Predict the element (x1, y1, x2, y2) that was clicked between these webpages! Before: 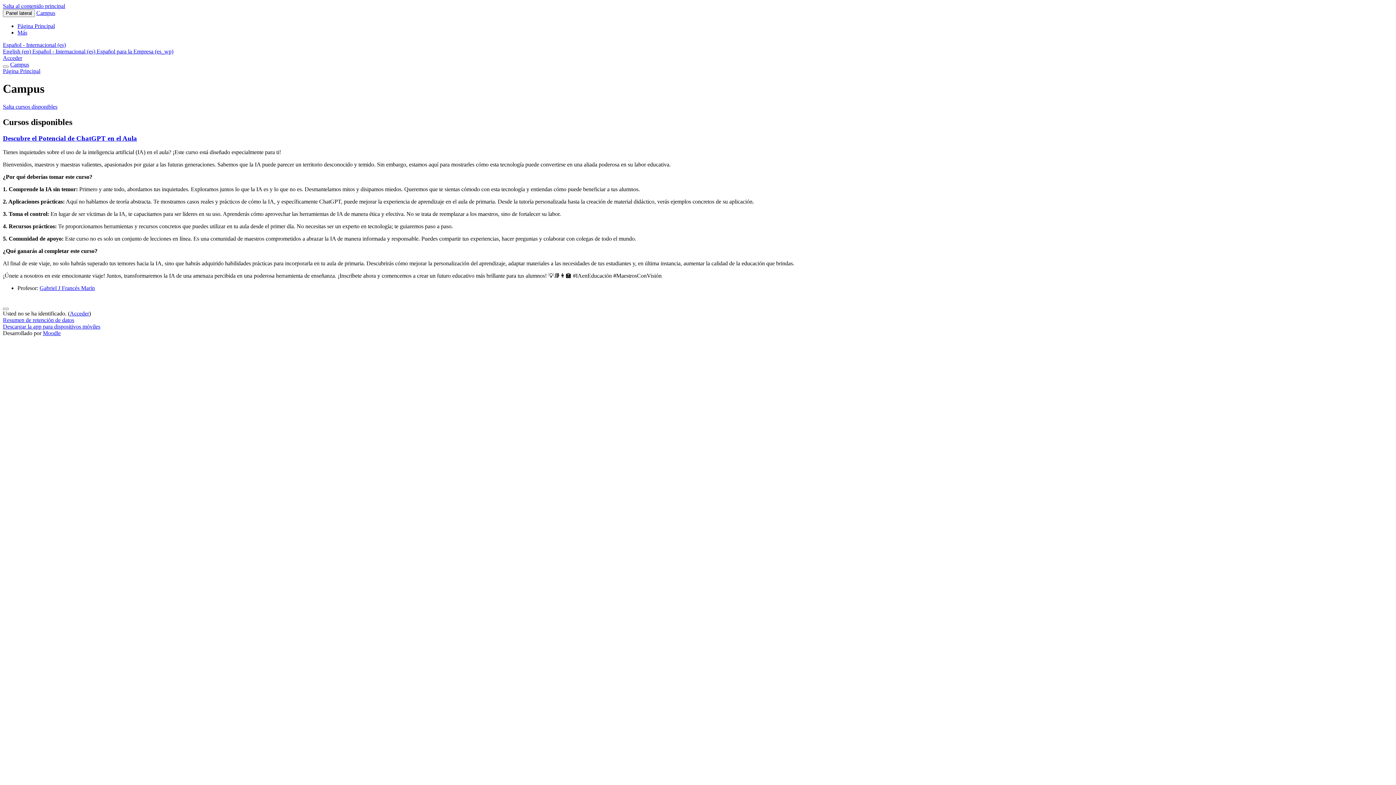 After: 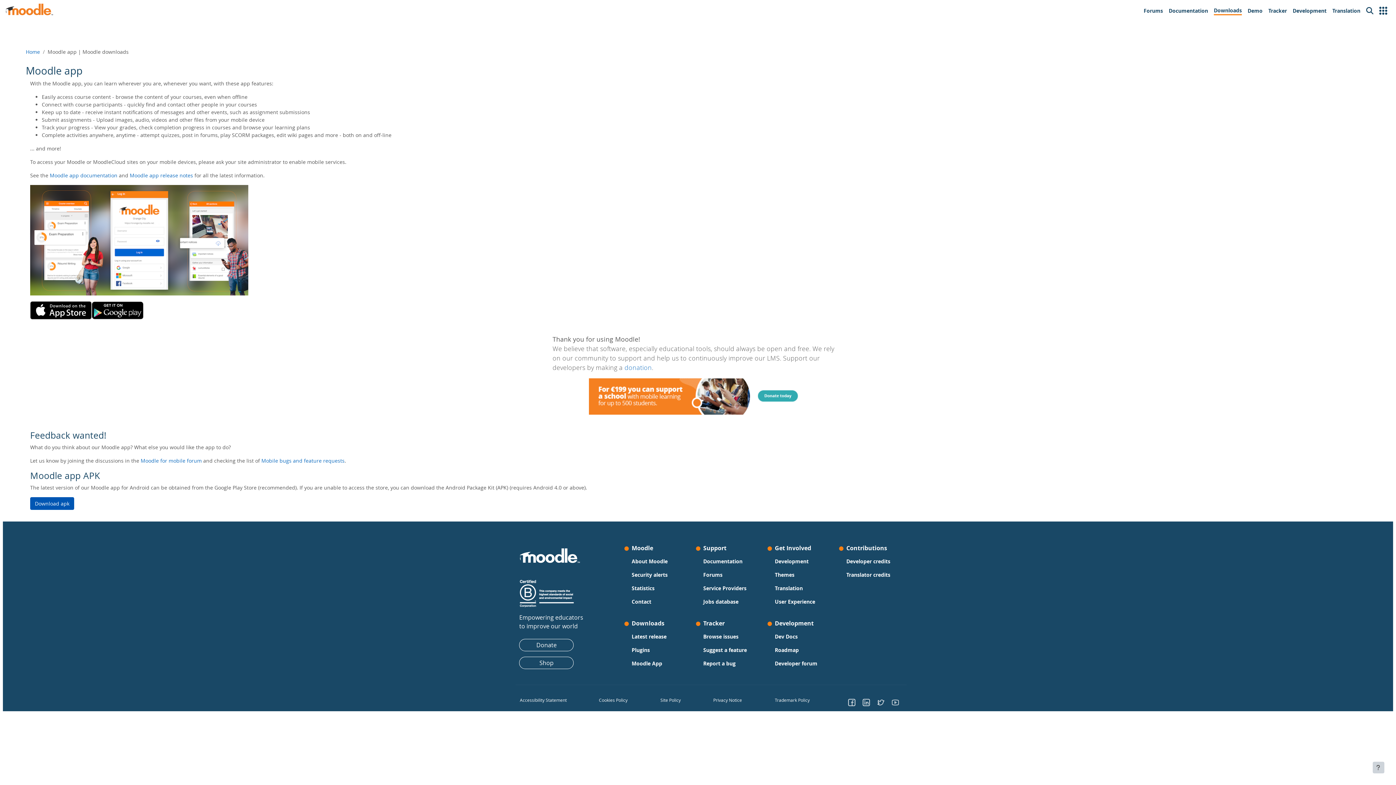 Action: bbox: (2, 323, 100, 329) label: Descargar la app para dispositivos móviles